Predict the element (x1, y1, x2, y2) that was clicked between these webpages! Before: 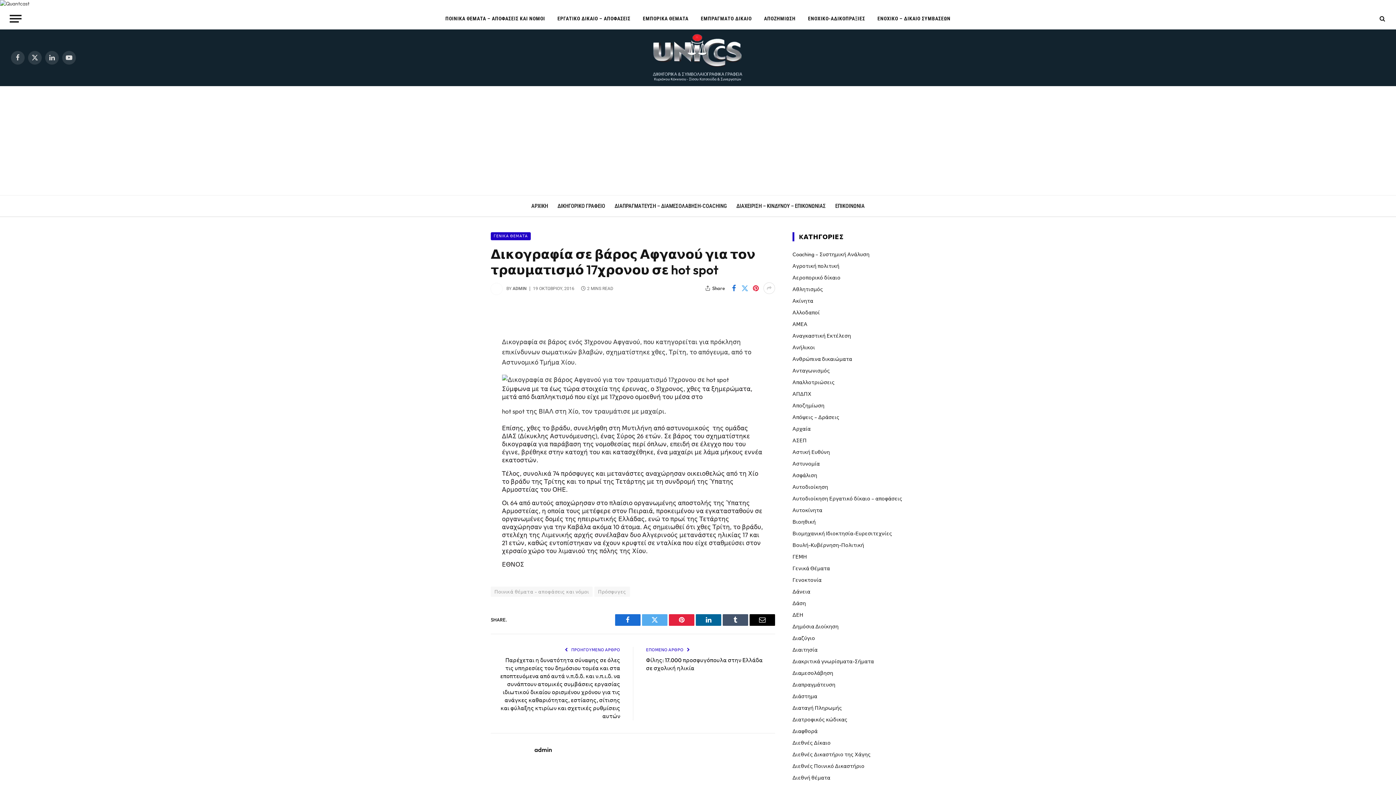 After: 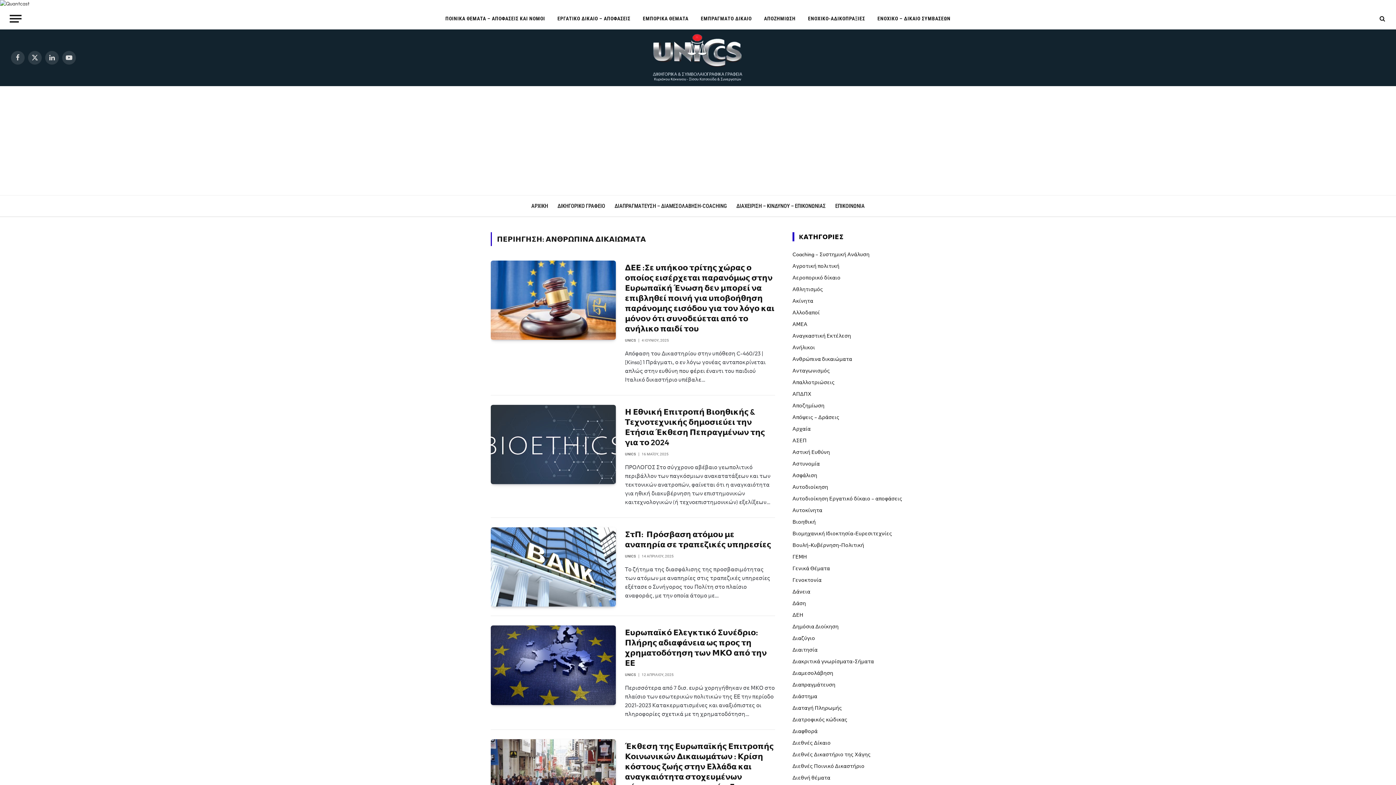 Action: bbox: (792, 355, 852, 363) label: Ανθρώπινα δικαιώματα